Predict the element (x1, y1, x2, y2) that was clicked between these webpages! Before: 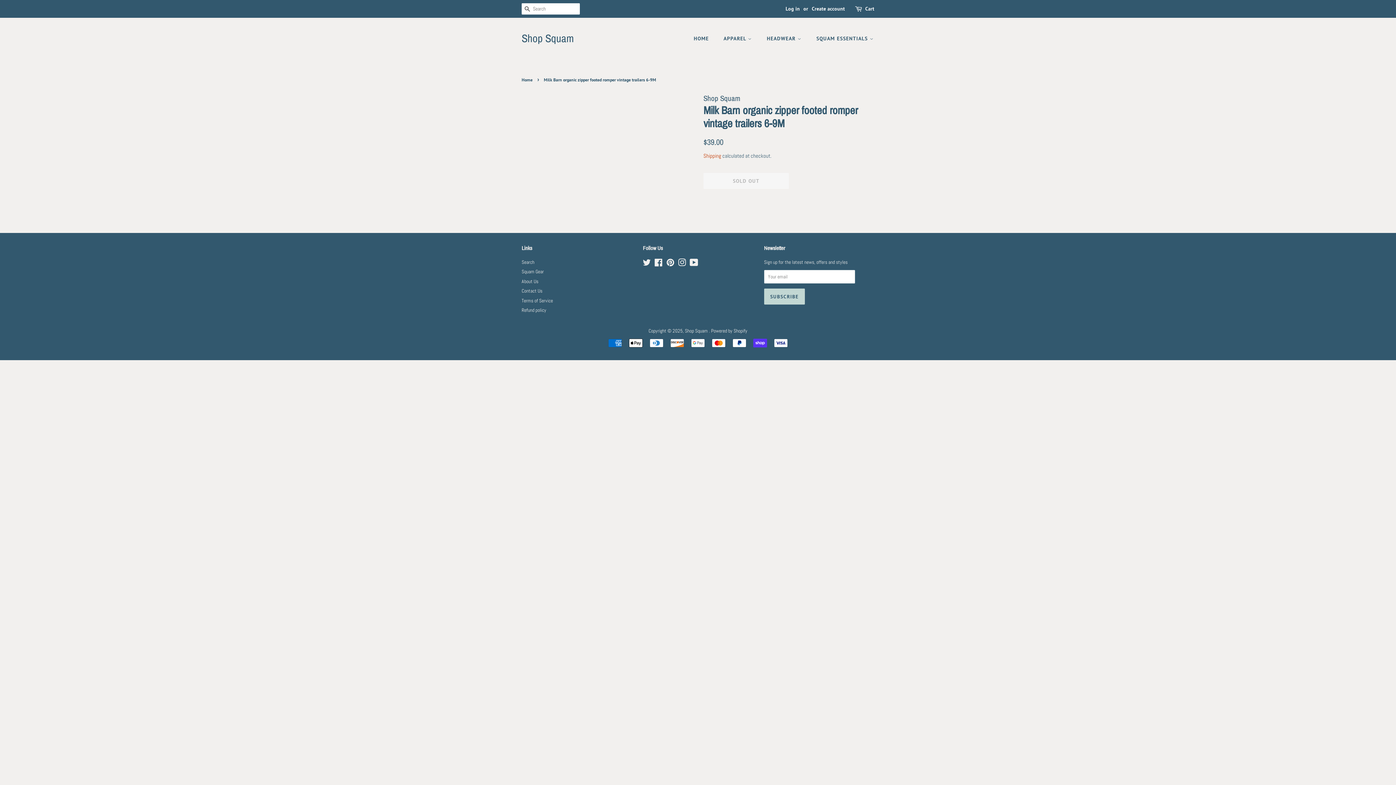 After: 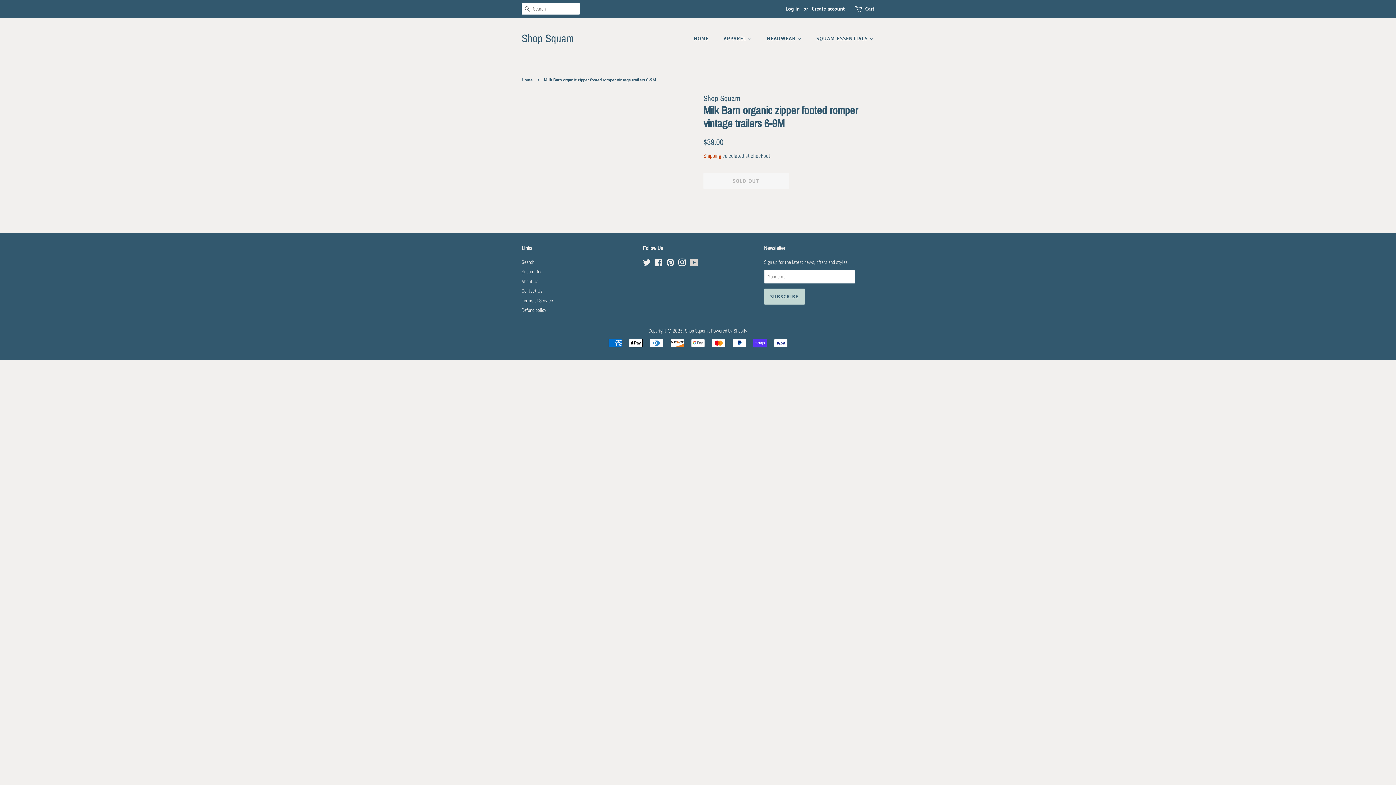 Action: label: YouTube bbox: (689, 261, 698, 267)